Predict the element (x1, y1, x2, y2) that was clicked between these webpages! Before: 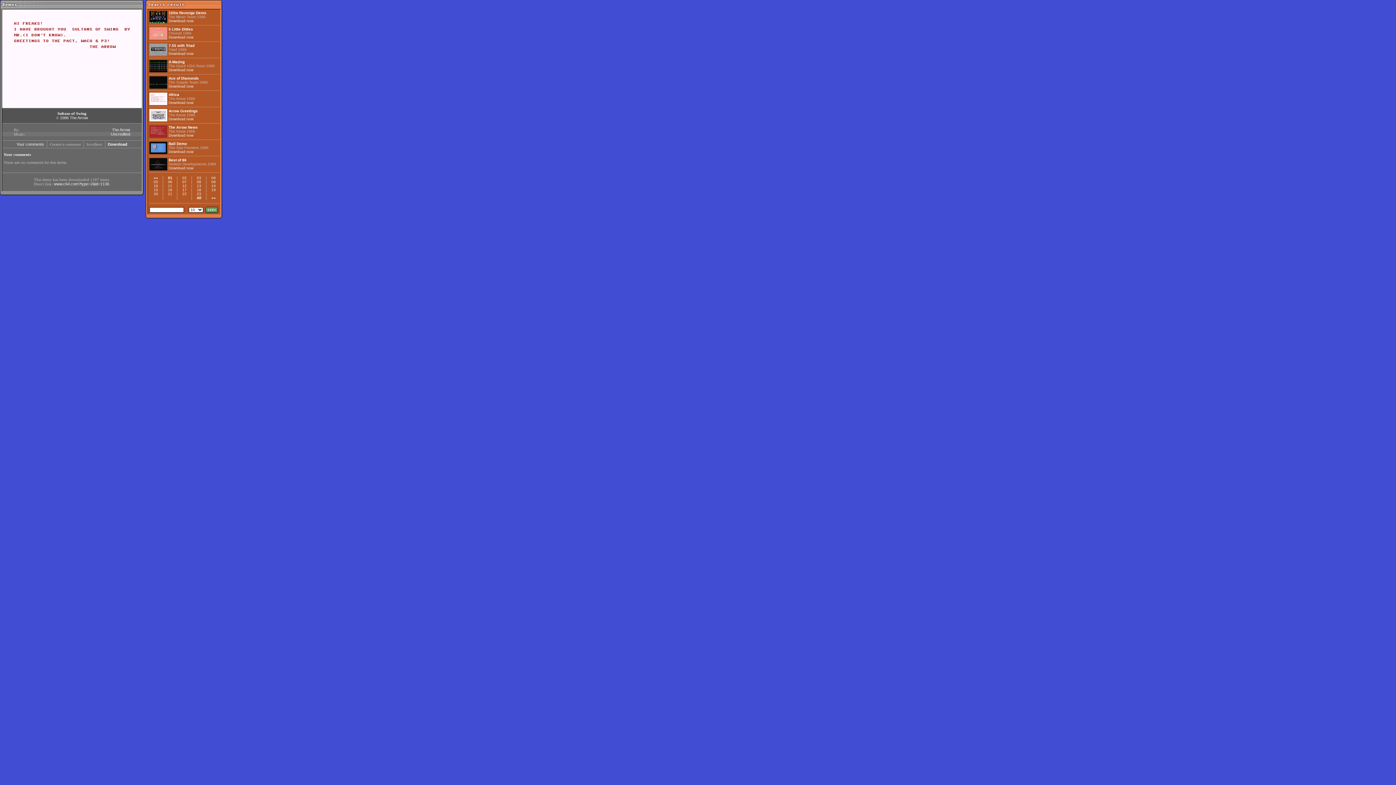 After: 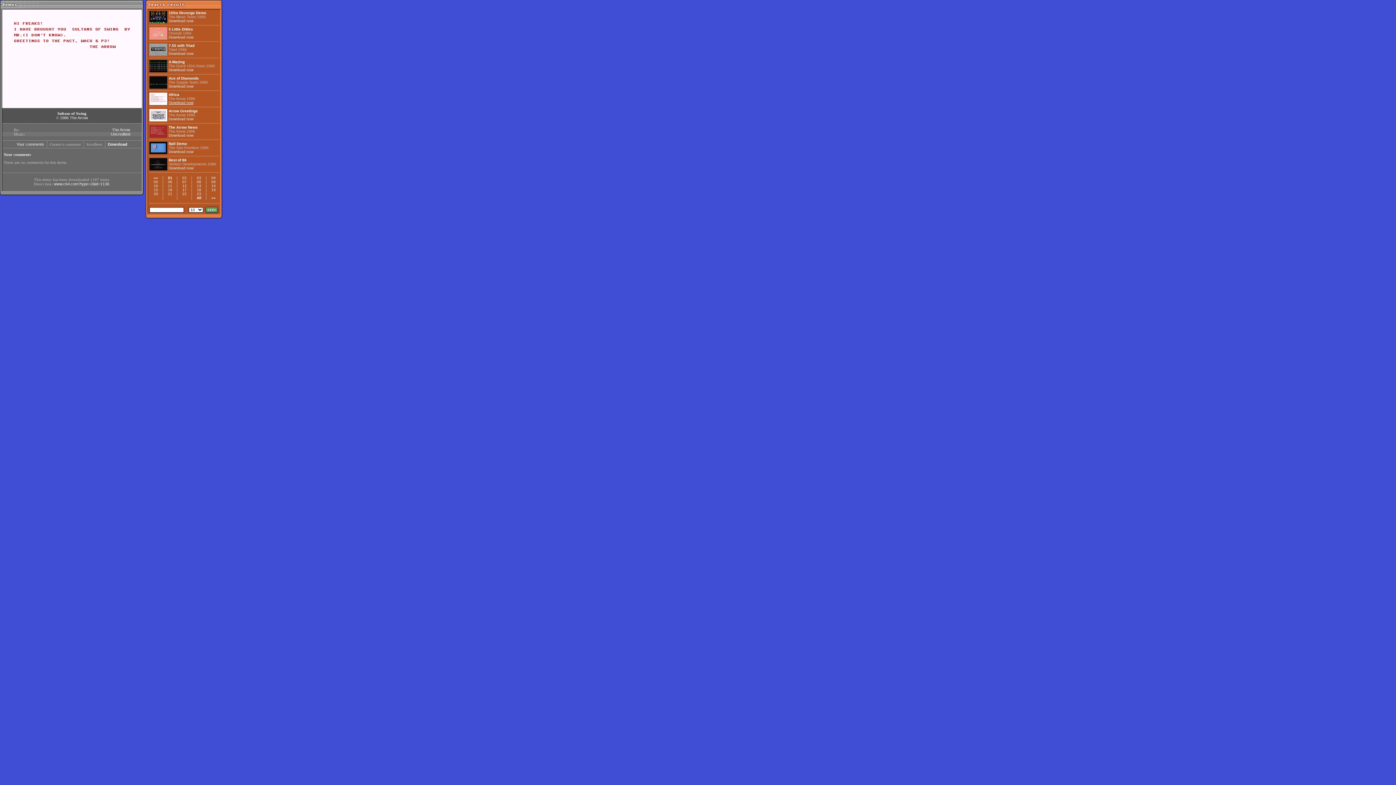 Action: bbox: (168, 100, 193, 104) label: Download now